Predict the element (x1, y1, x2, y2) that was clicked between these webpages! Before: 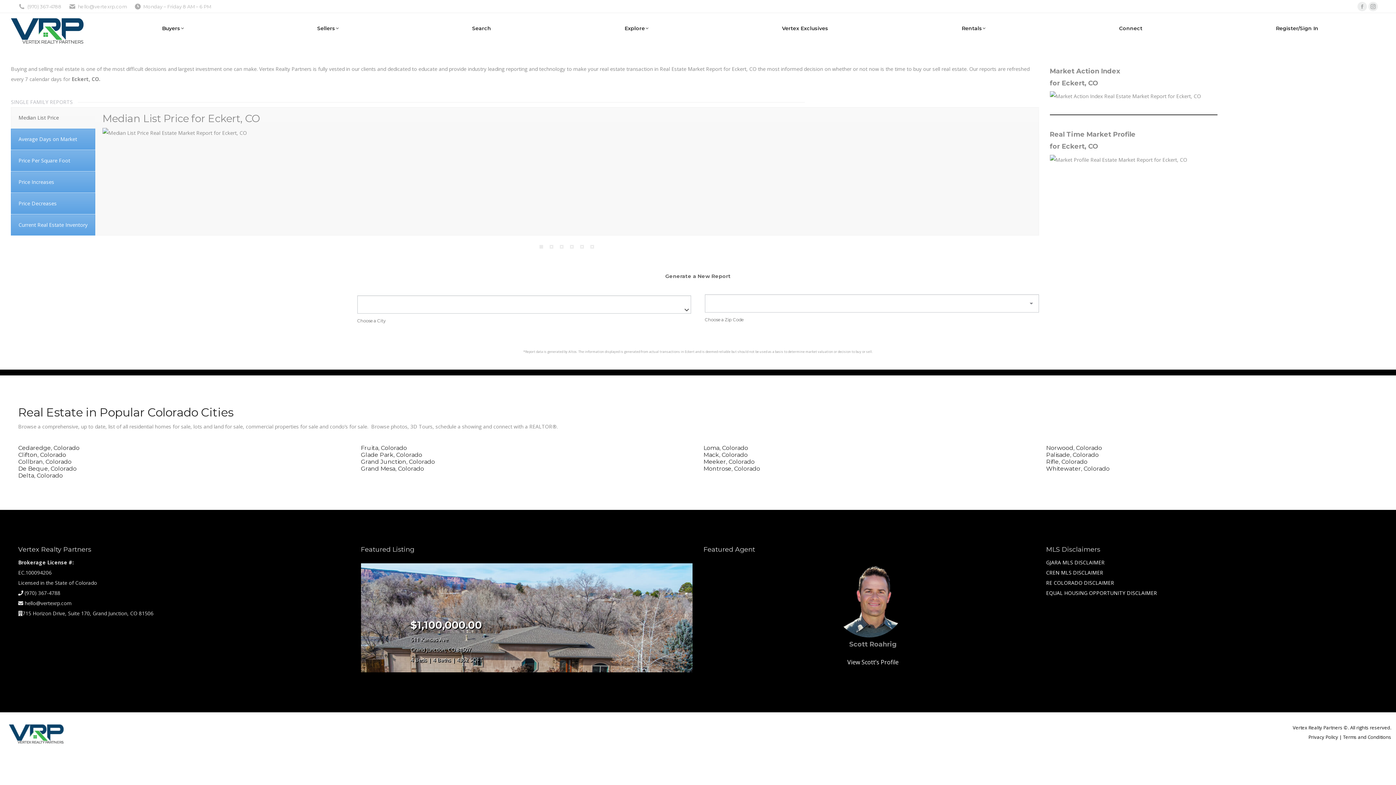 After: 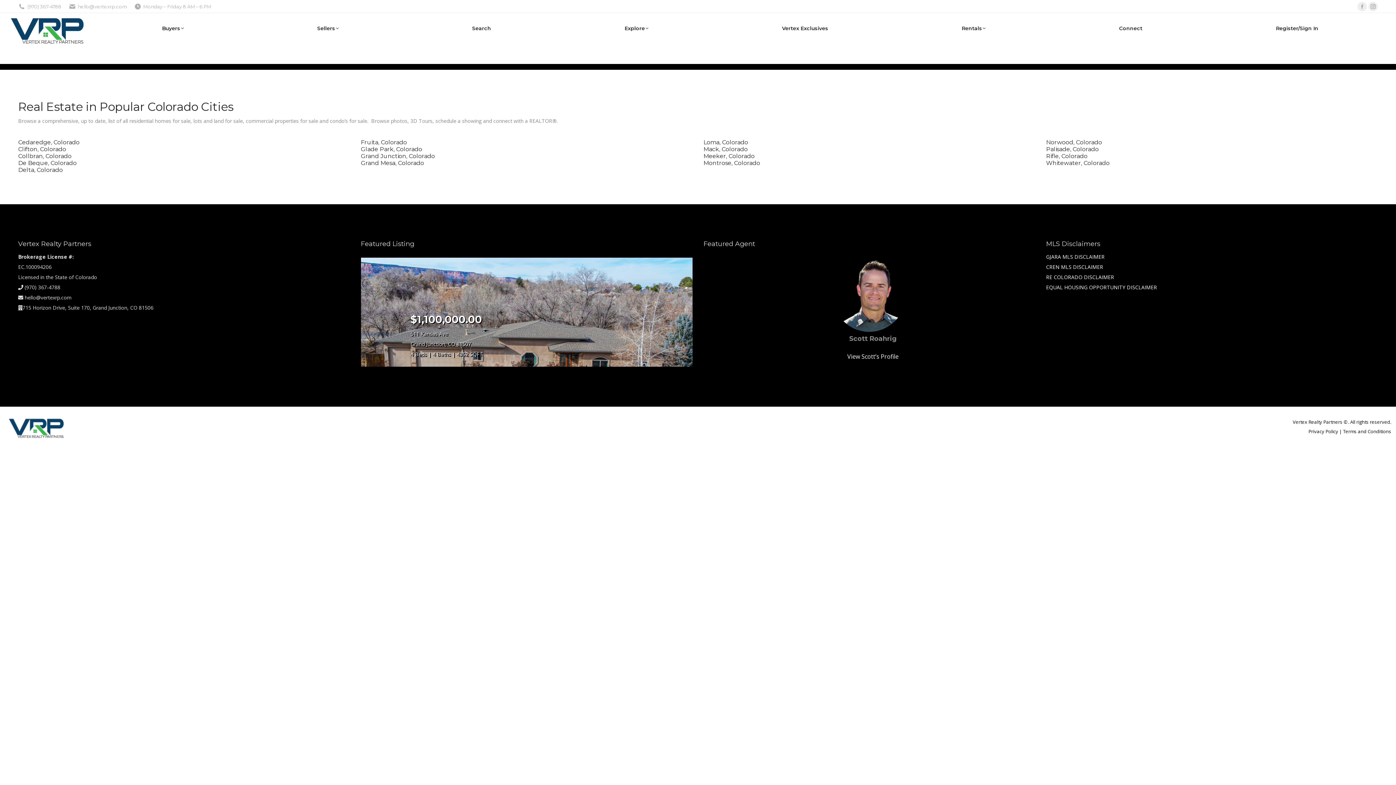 Action: bbox: (1046, 451, 1099, 458) label: Palisade, Colorado